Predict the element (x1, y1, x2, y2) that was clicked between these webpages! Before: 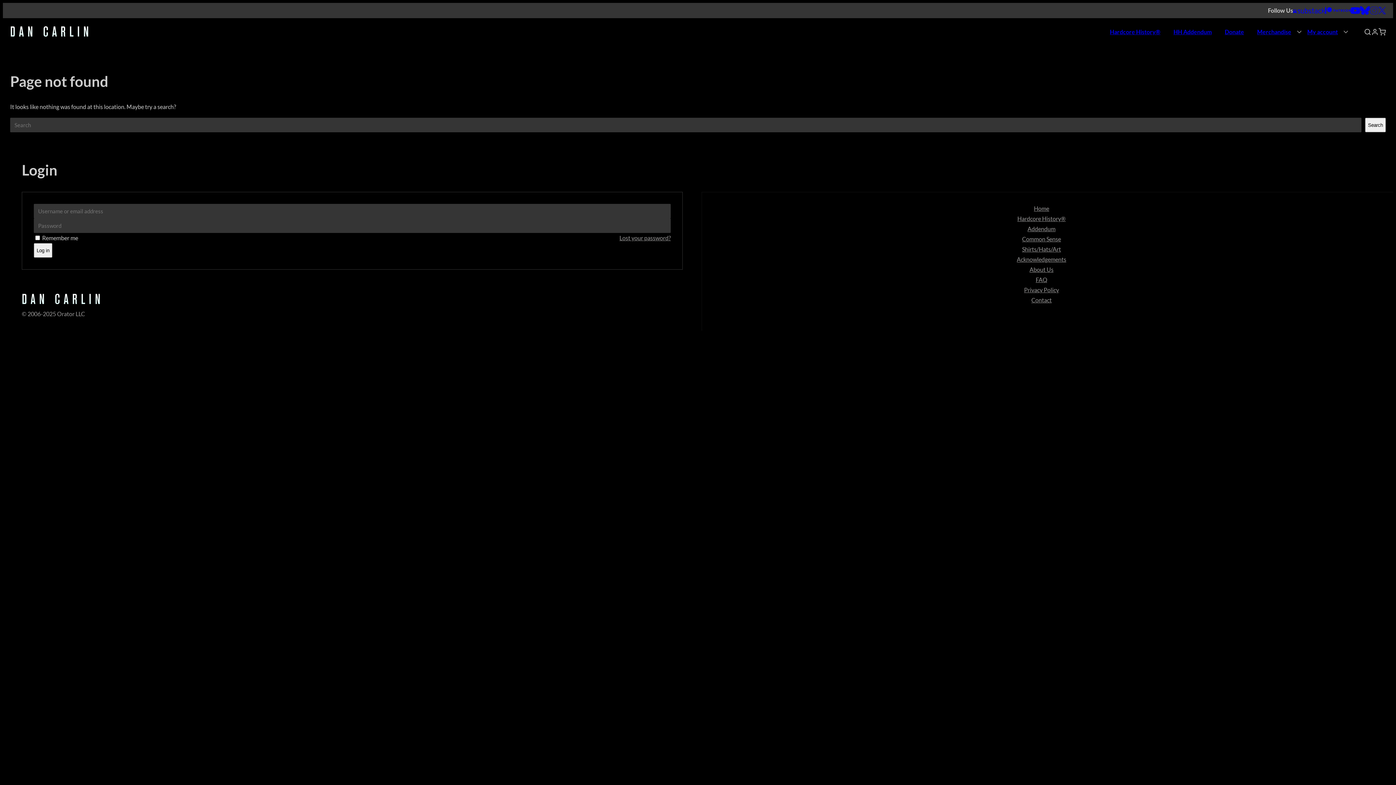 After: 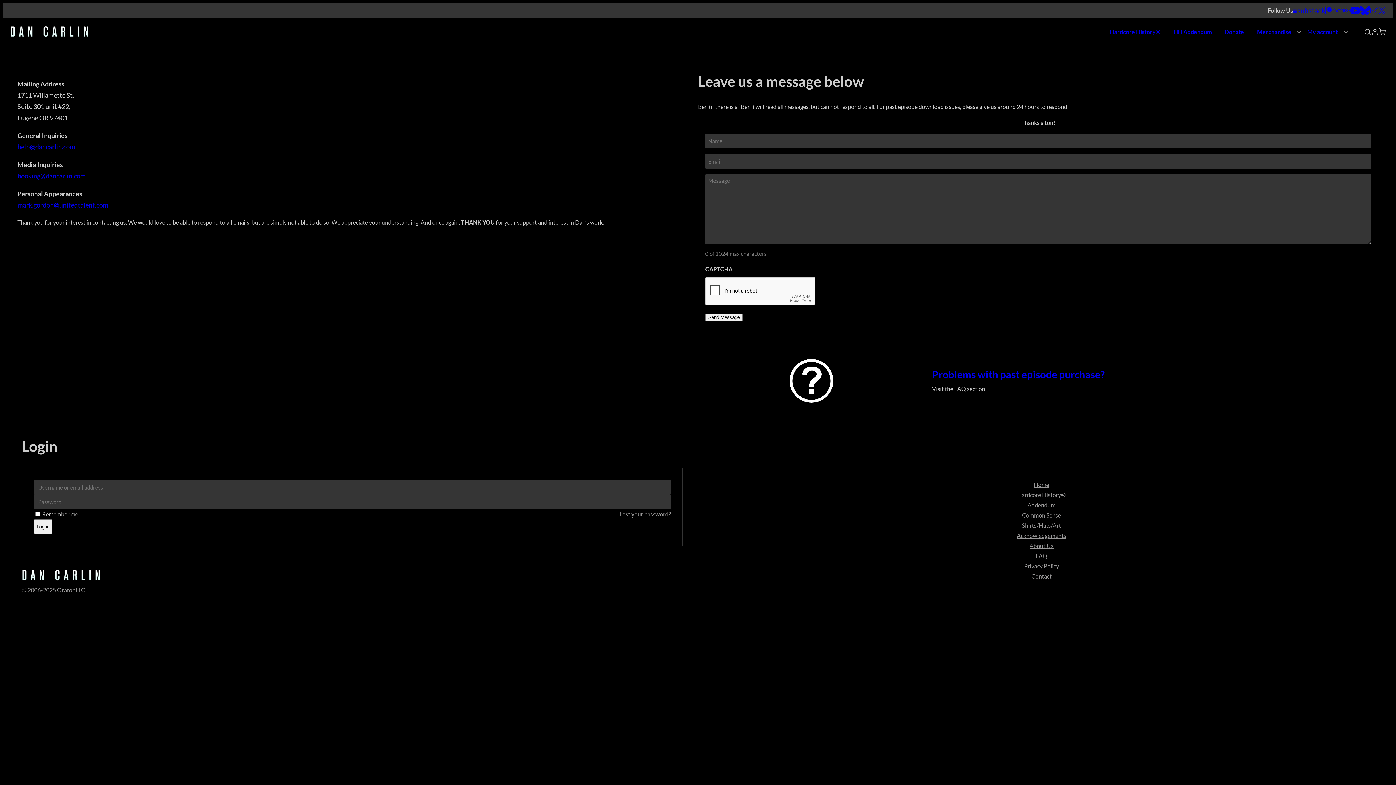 Action: bbox: (989, 295, 1094, 305) label: Contact